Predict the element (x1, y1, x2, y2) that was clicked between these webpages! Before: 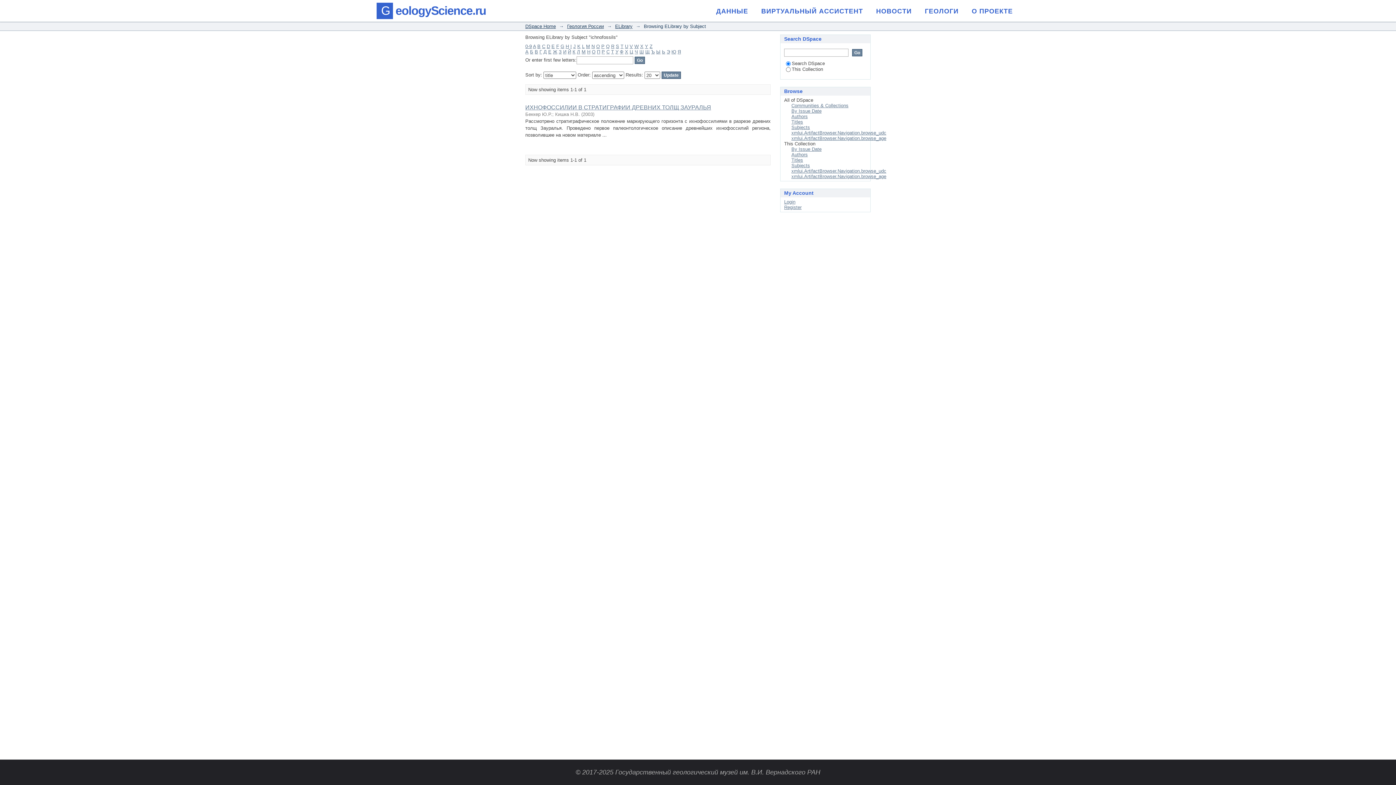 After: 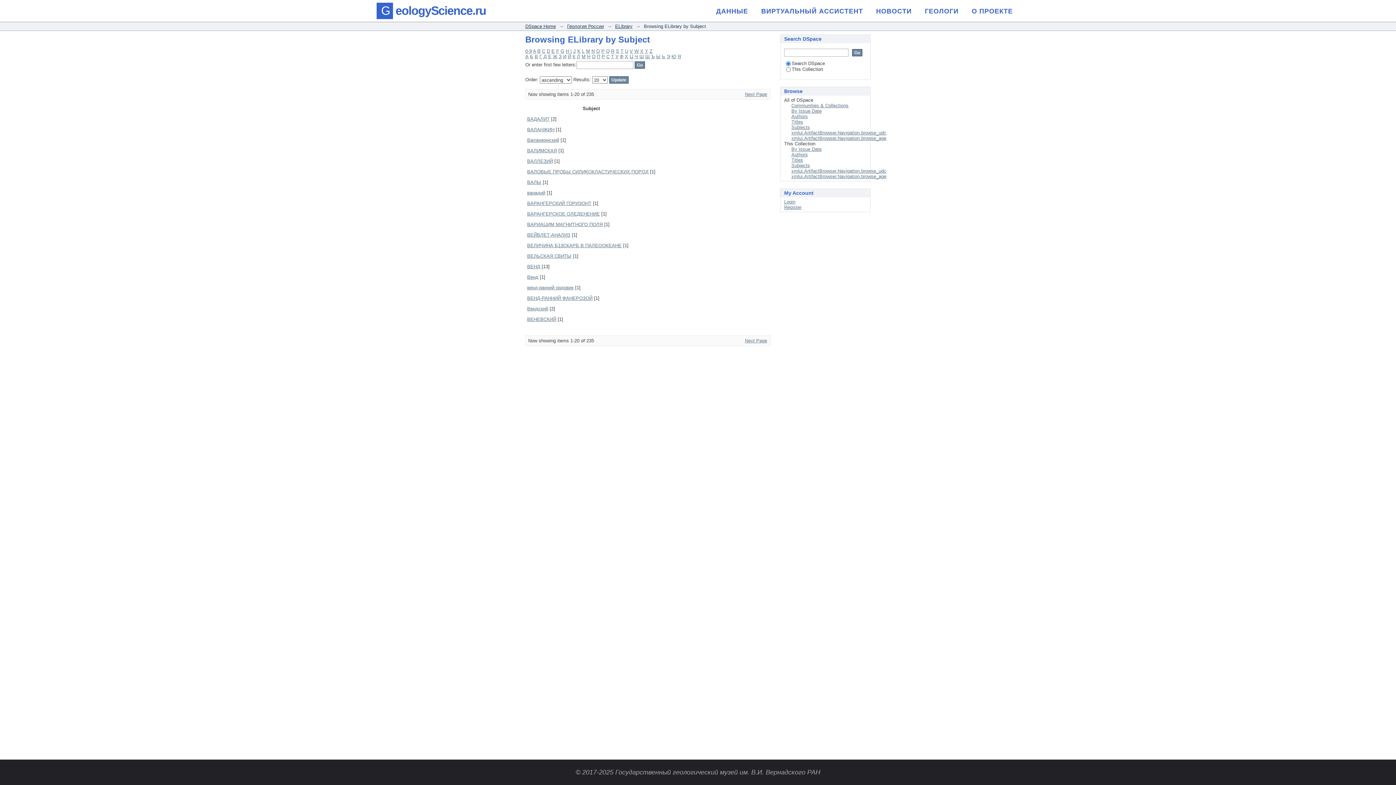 Action: label: В bbox: (534, 49, 538, 54)